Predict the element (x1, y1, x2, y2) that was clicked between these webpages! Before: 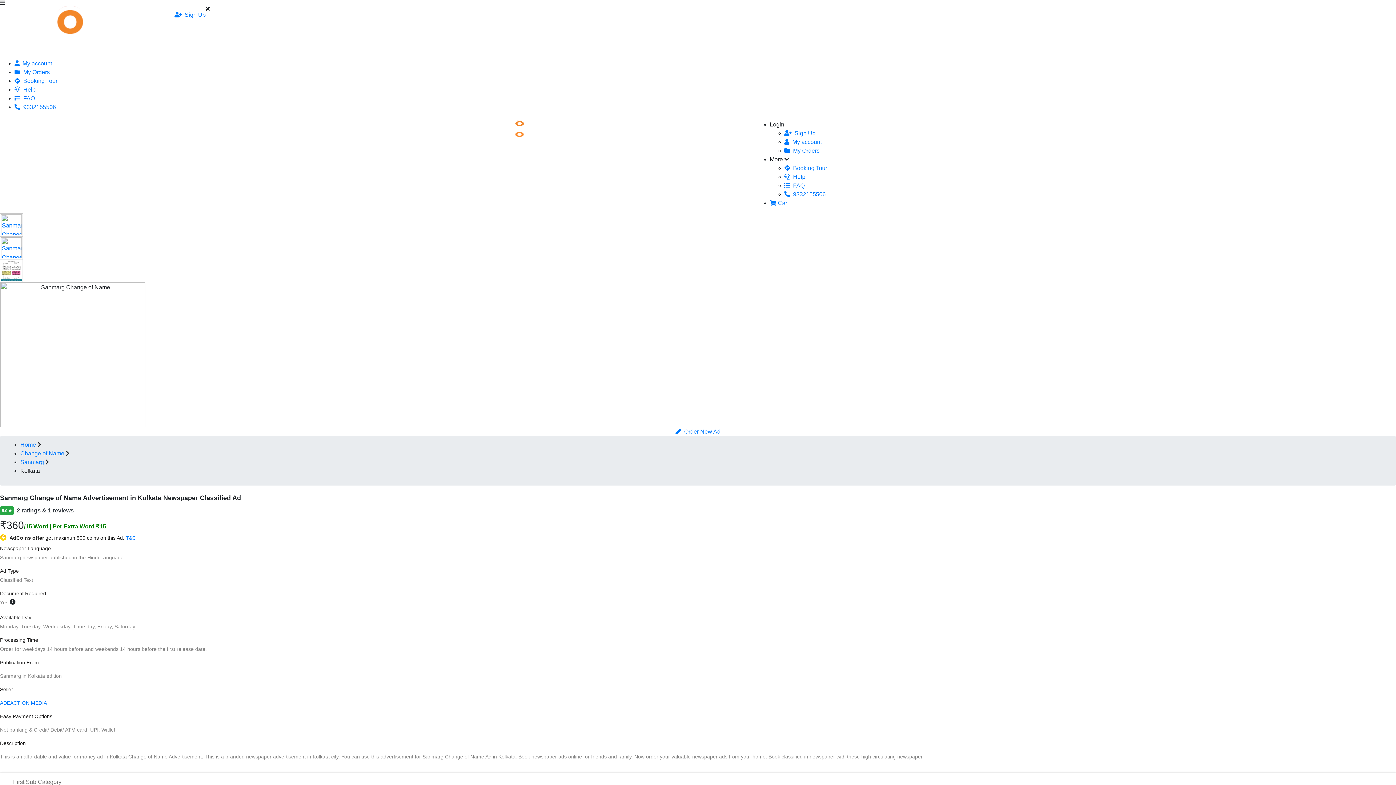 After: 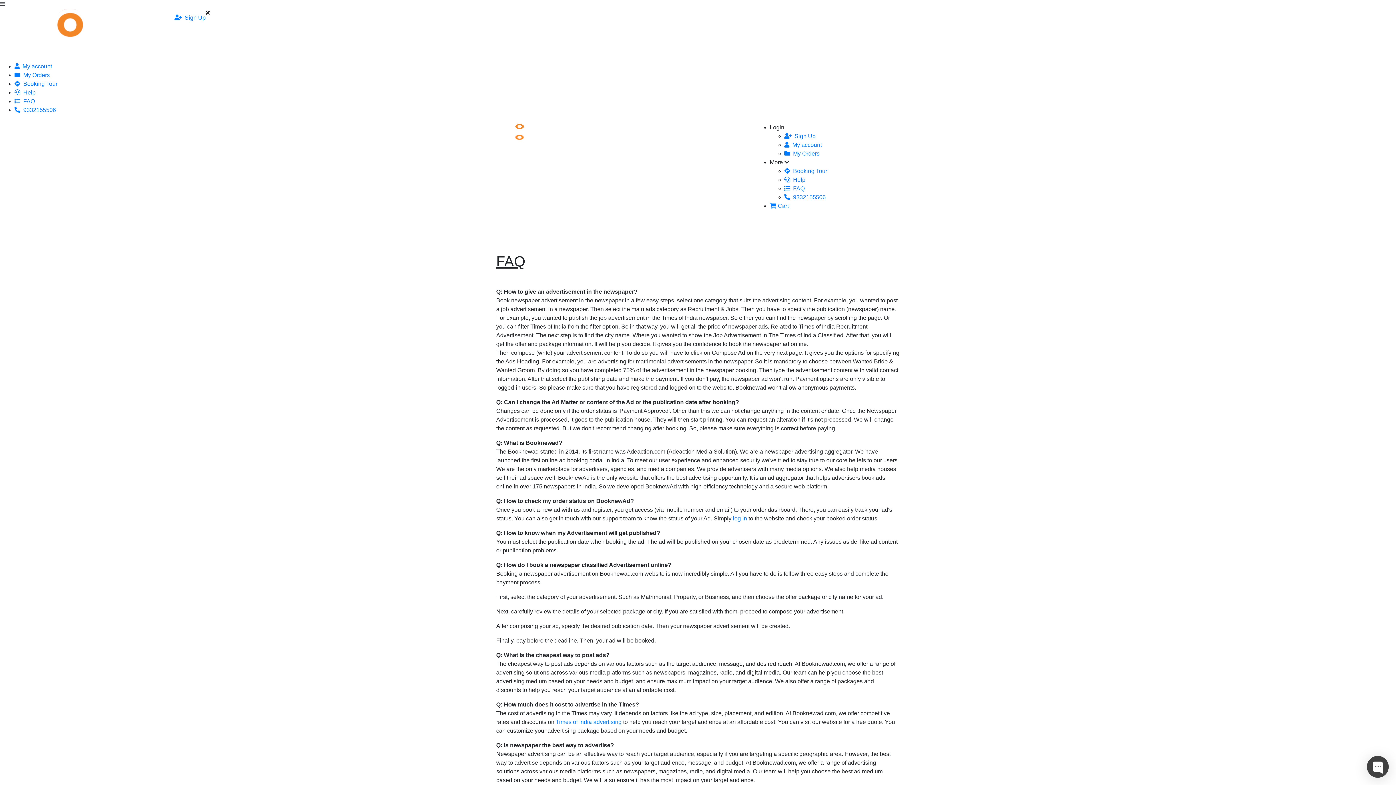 Action: label: FAQ bbox: (784, 182, 804, 188)